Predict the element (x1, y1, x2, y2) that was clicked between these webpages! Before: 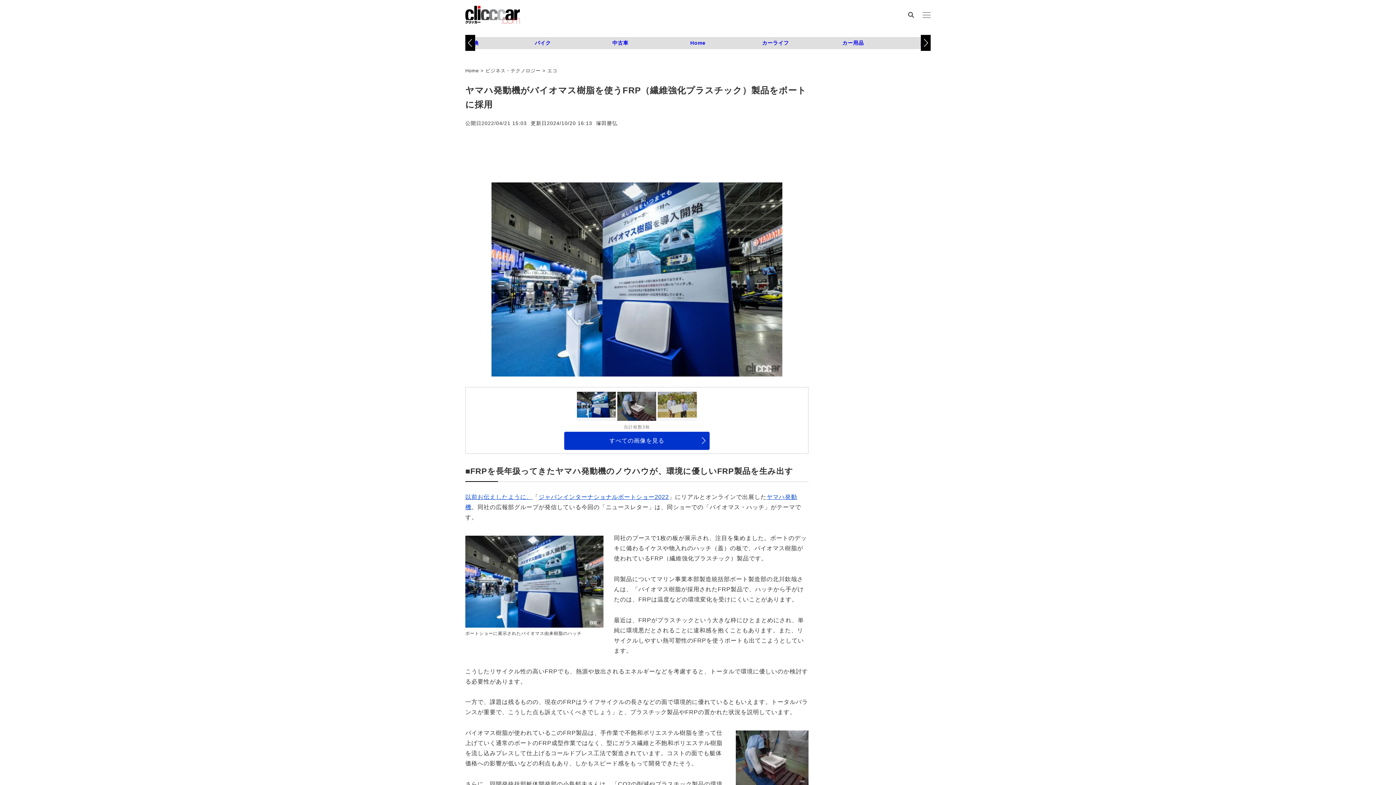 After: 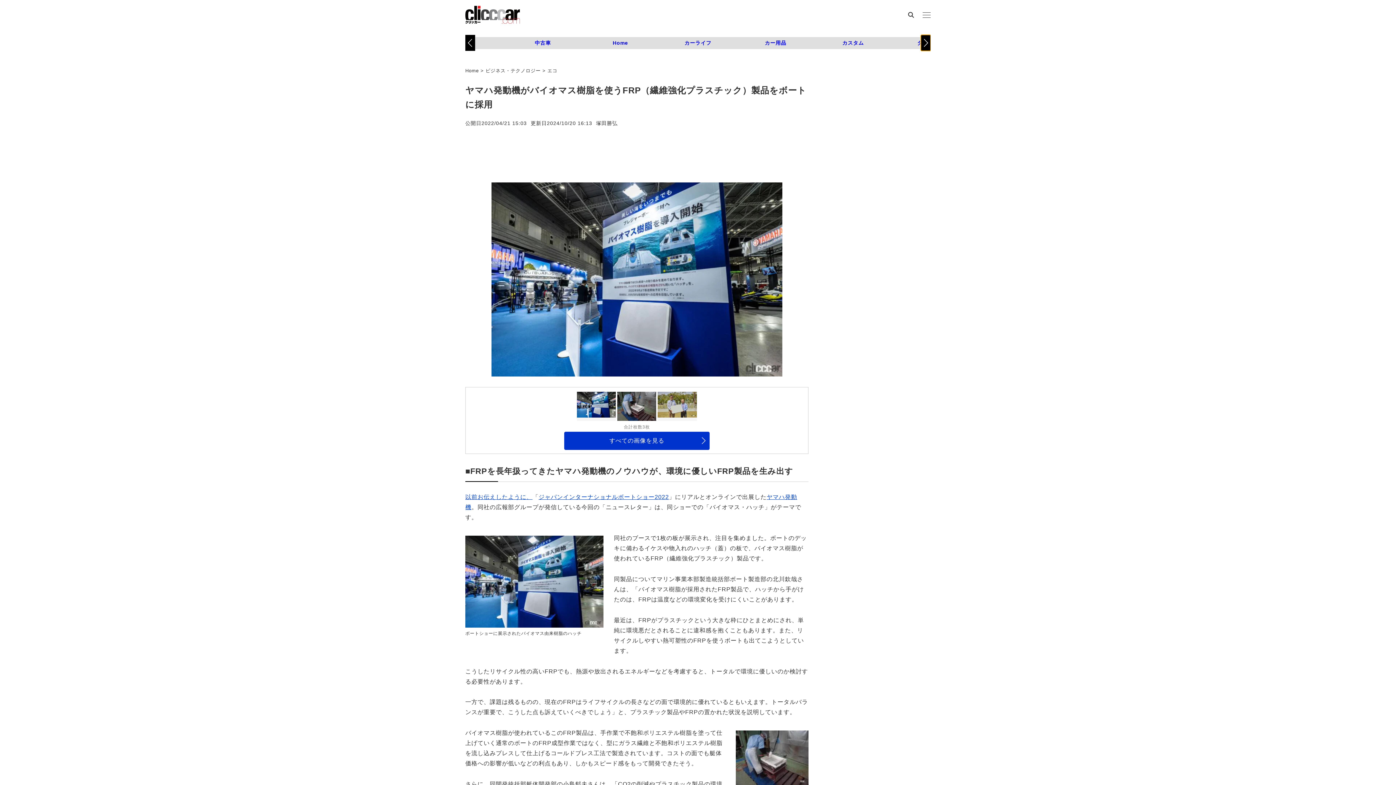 Action: bbox: (921, 35, 930, 51) label: Next slide